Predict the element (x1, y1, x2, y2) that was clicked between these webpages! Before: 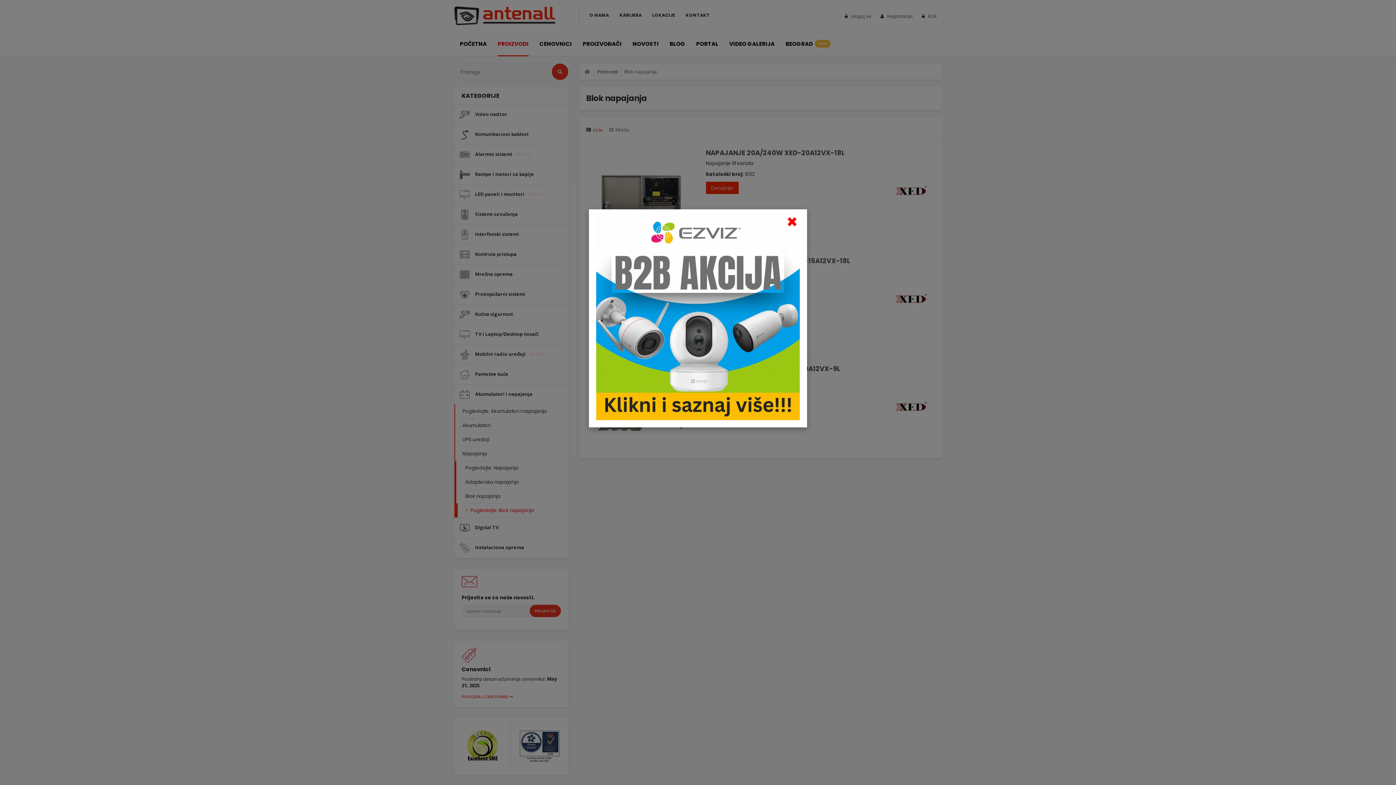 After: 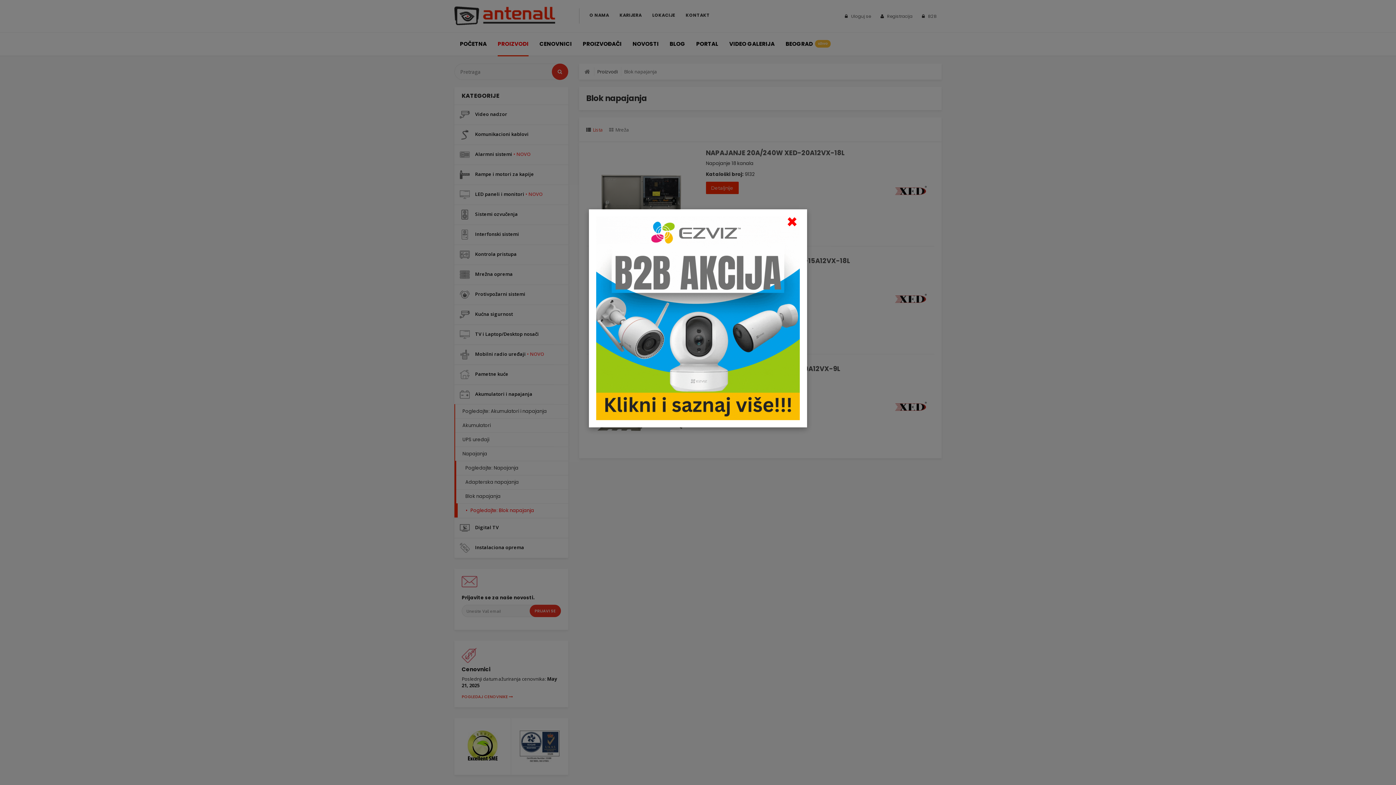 Action: bbox: (596, 314, 800, 321)